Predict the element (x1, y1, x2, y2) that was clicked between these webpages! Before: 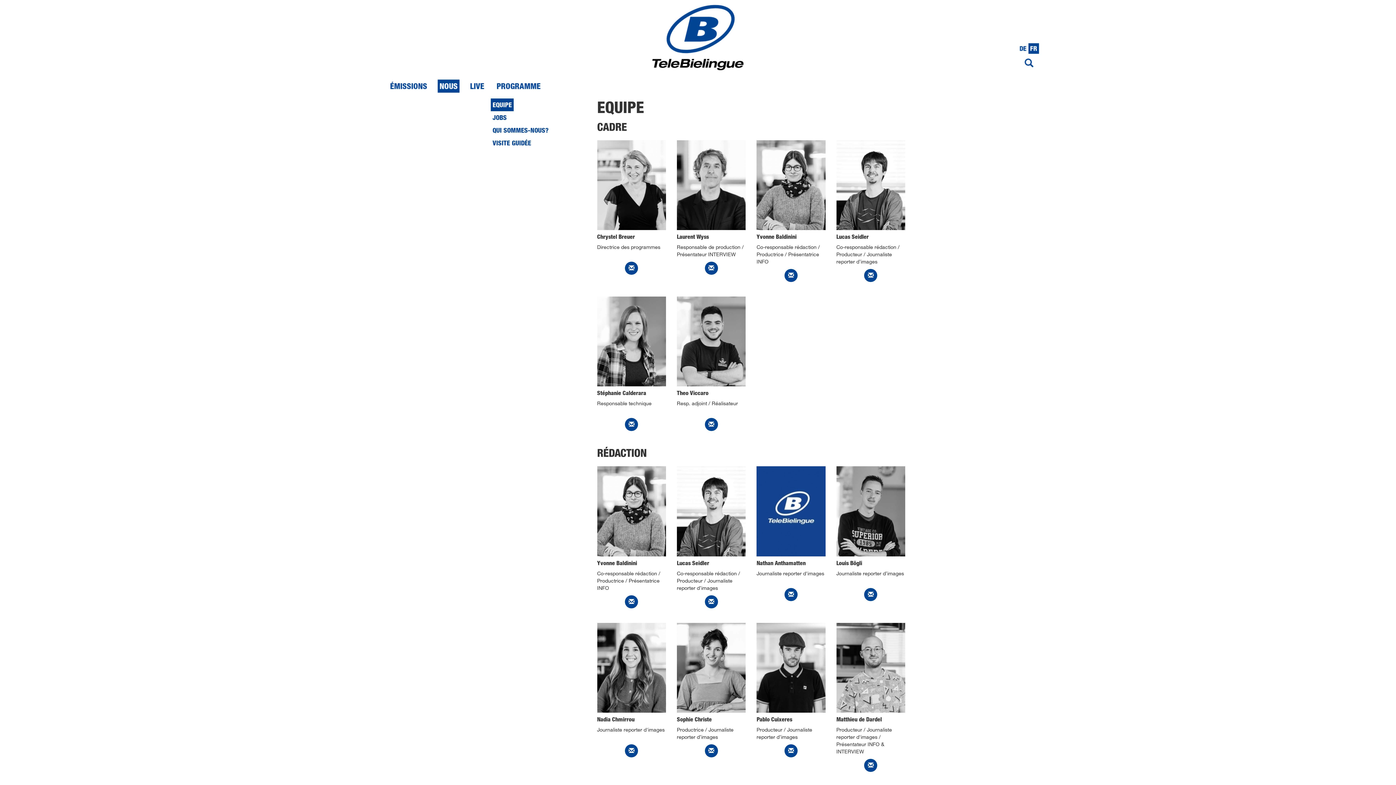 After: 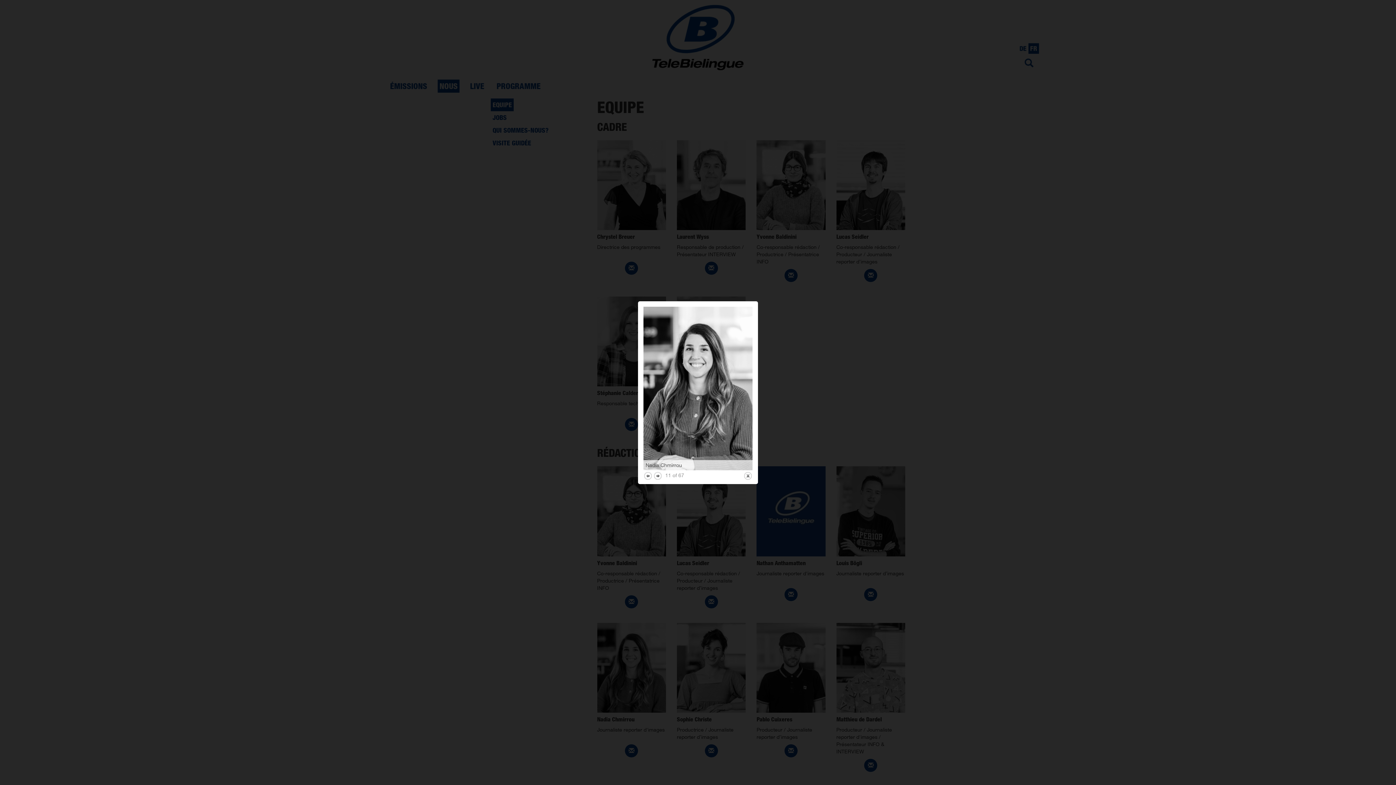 Action: bbox: (597, 623, 666, 712)